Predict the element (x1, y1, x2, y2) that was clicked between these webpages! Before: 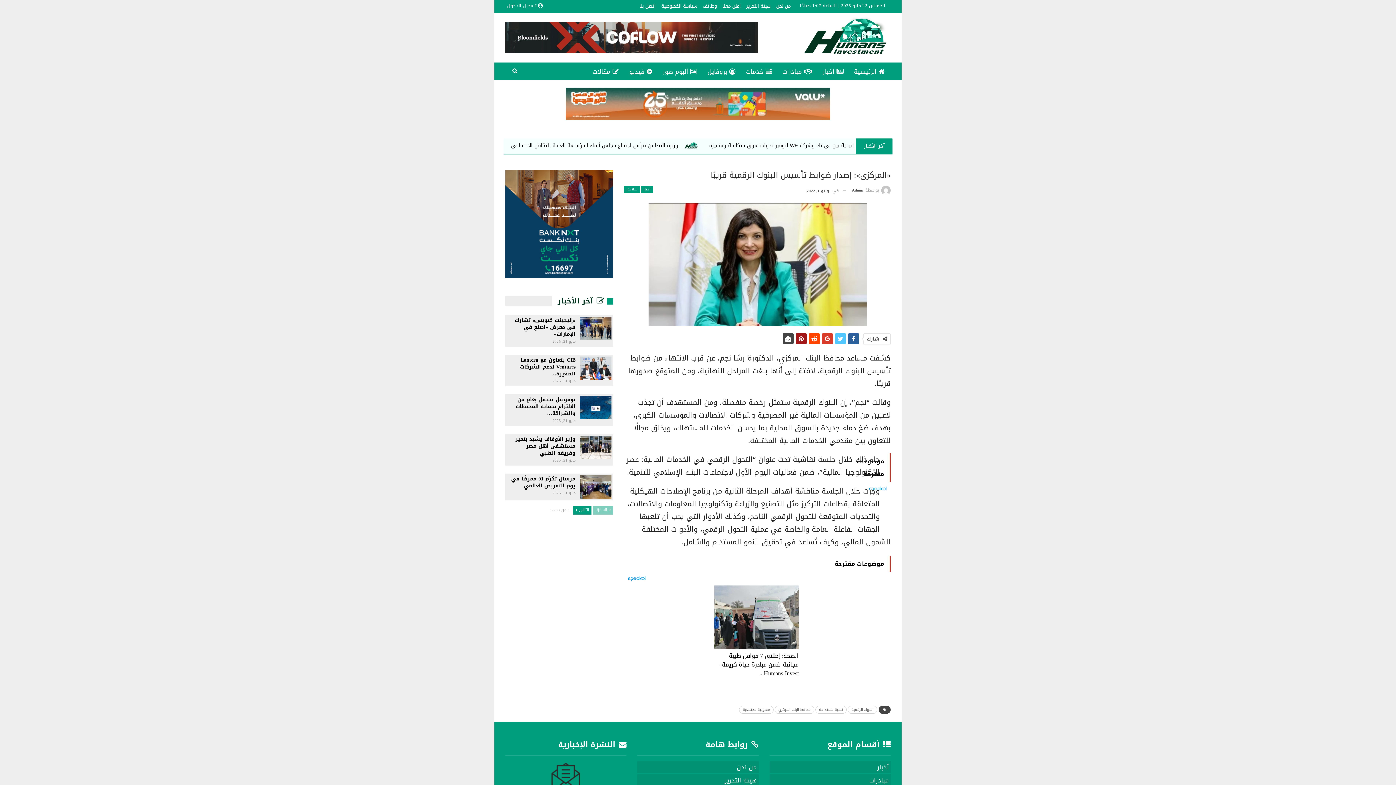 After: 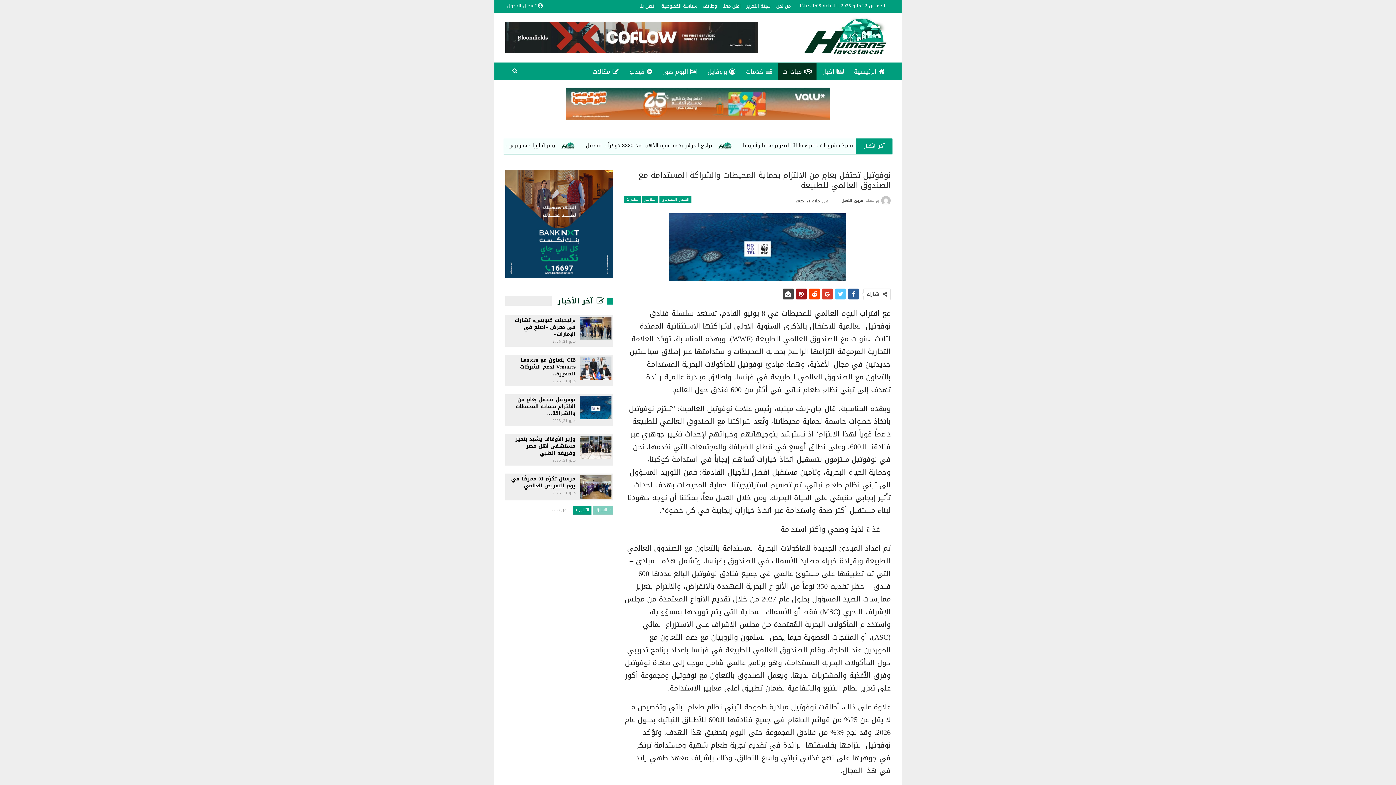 Action: bbox: (580, 396, 611, 419)